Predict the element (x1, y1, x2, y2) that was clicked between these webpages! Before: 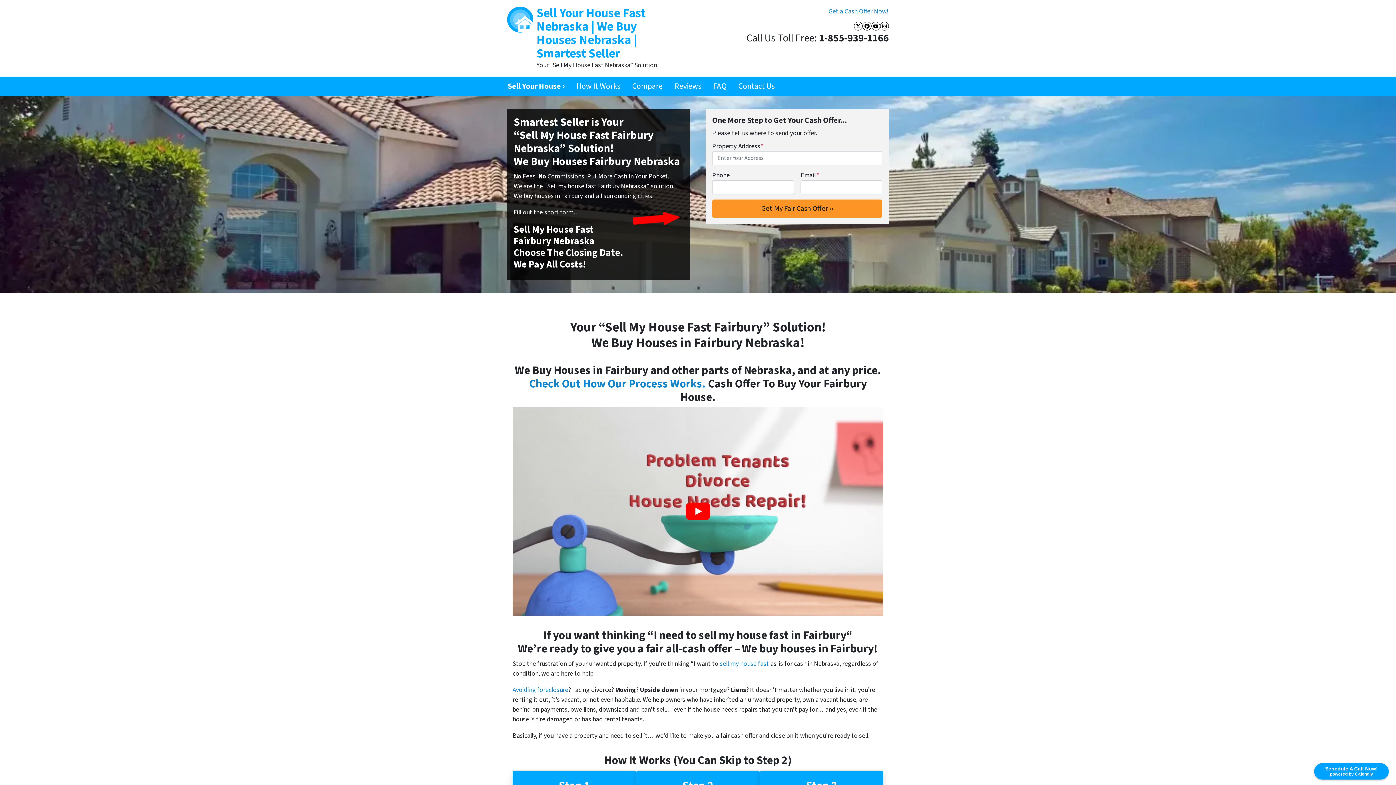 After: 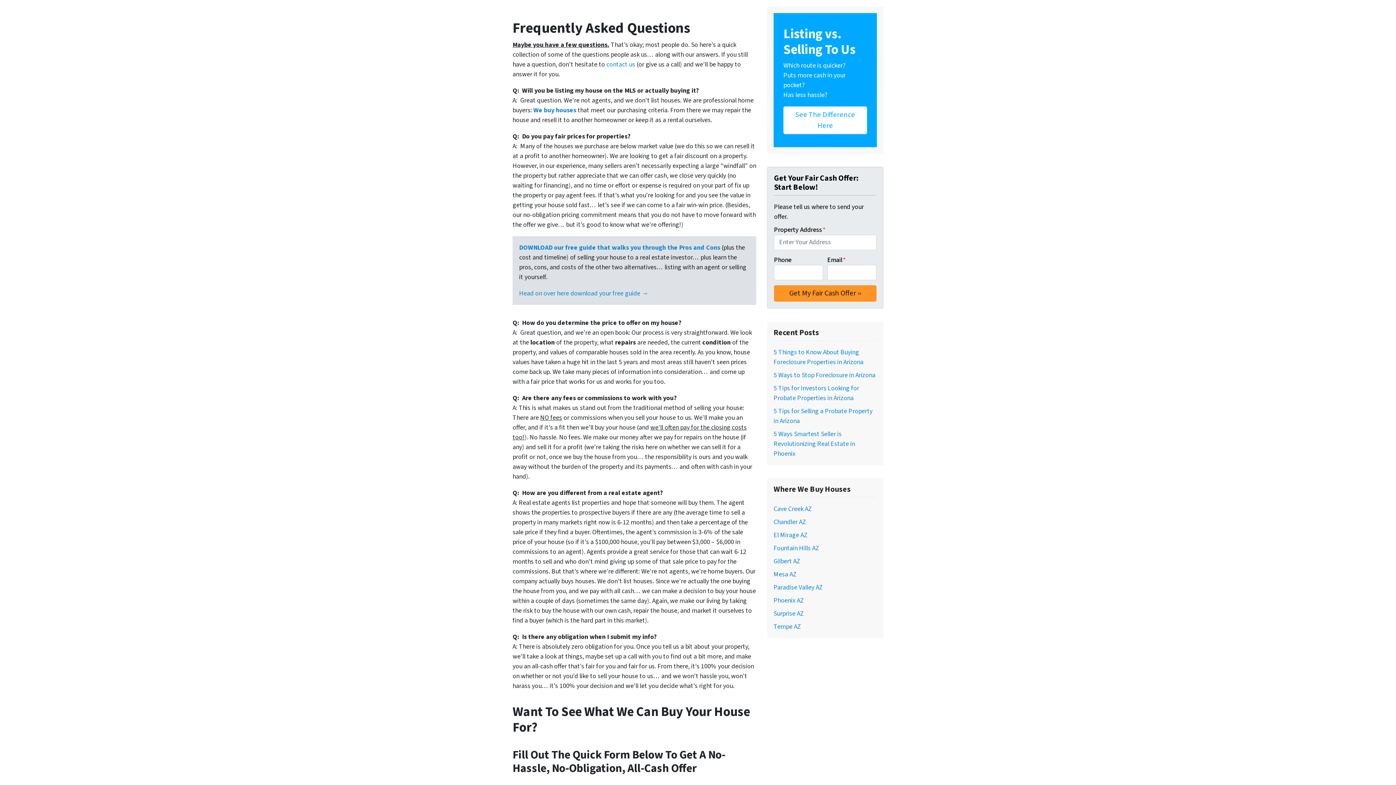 Action: bbox: (707, 76, 732, 96) label: FAQ